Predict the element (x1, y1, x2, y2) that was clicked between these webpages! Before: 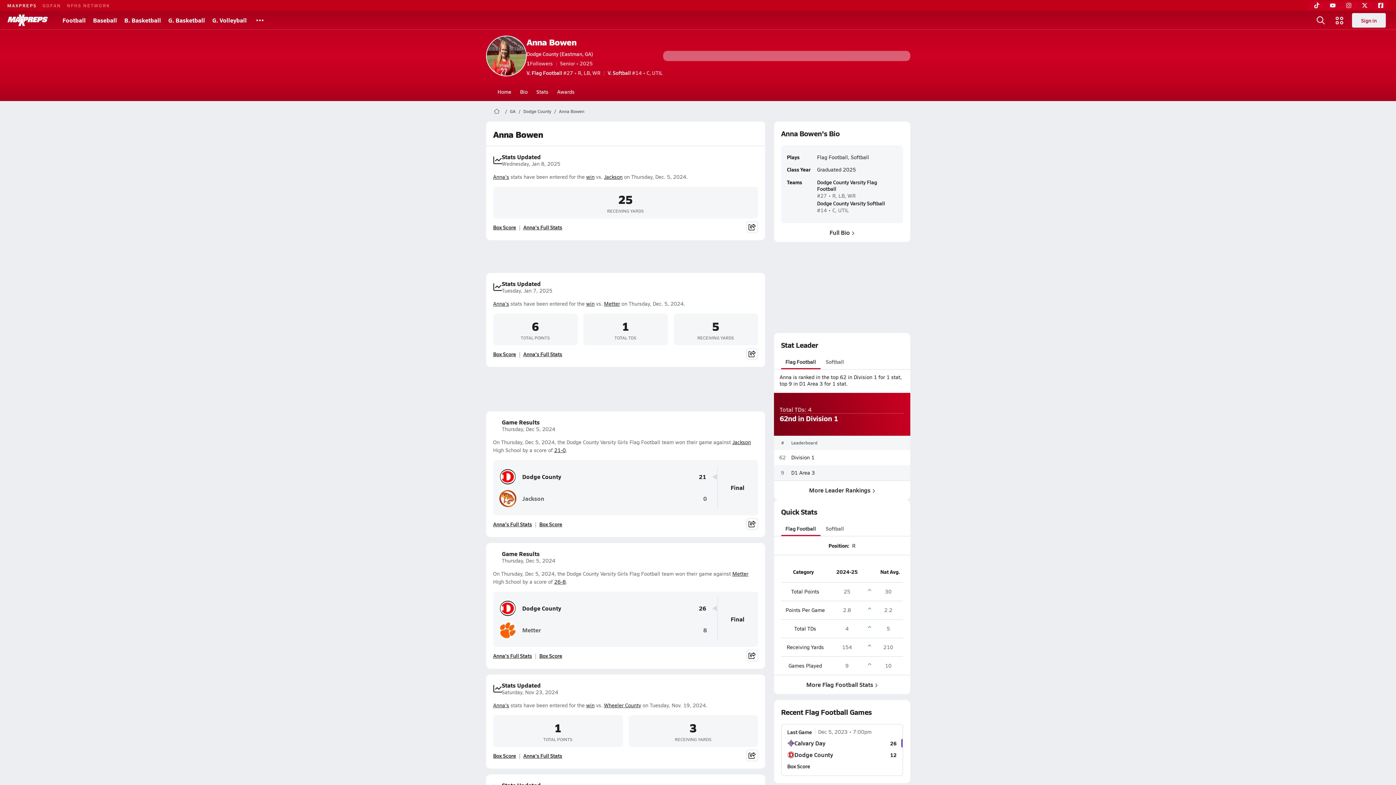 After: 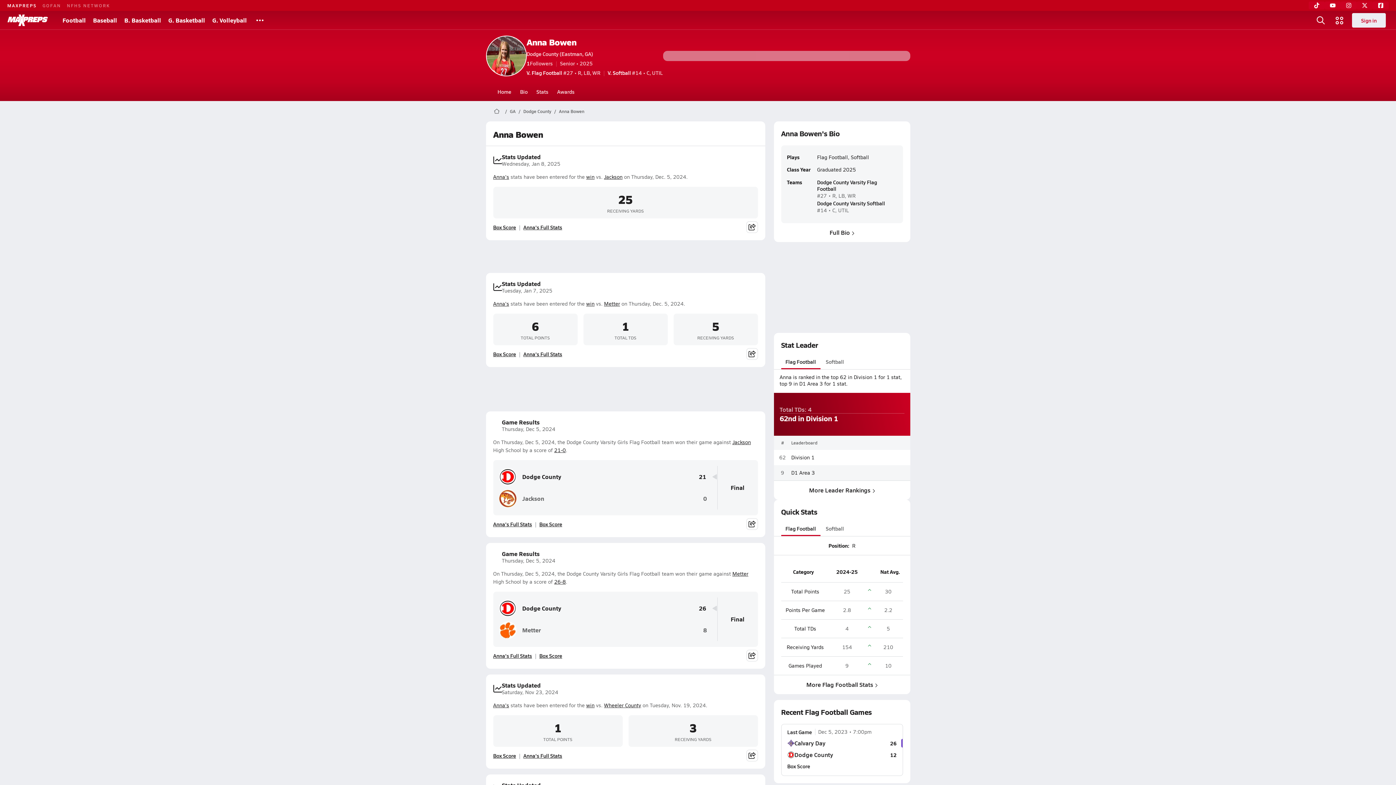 Action: bbox: (1357, 1, 1373, 9)